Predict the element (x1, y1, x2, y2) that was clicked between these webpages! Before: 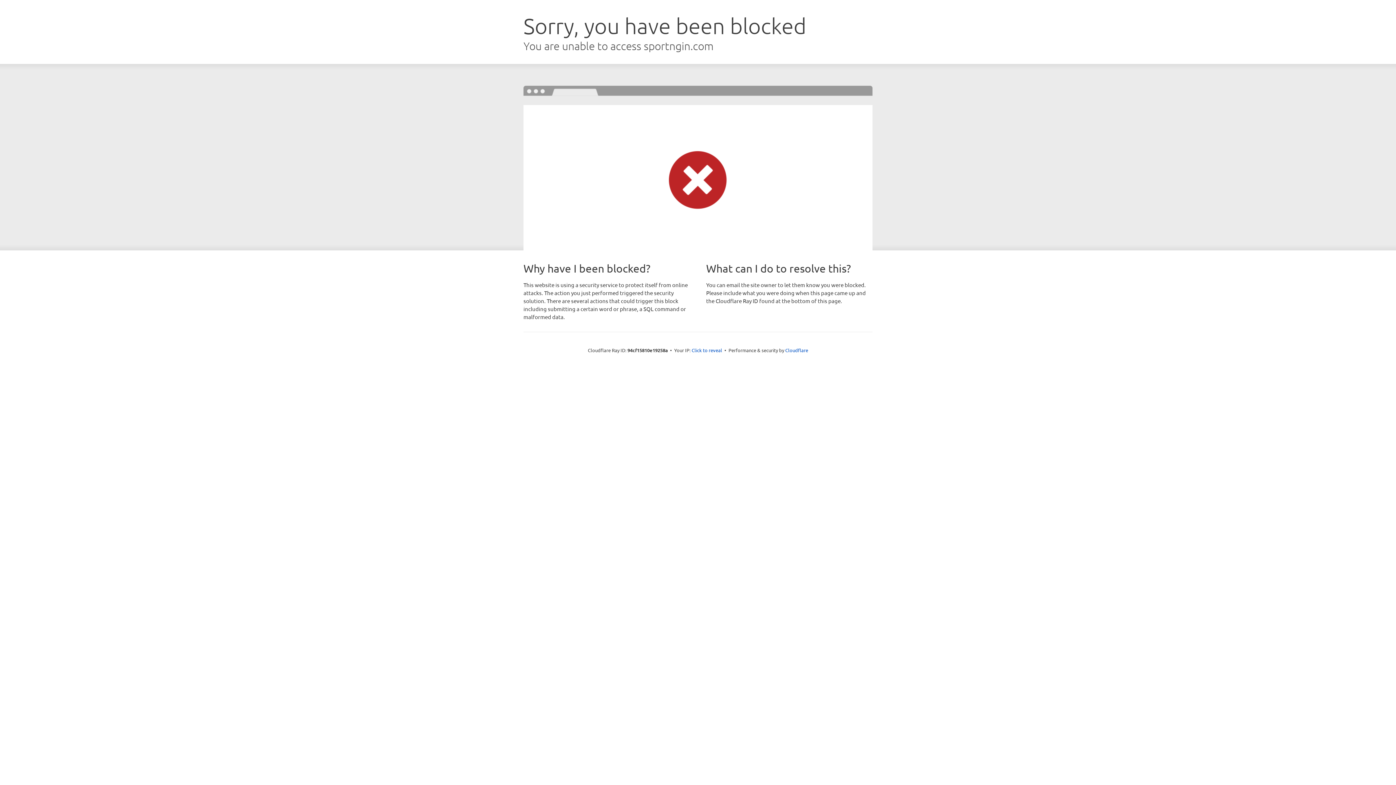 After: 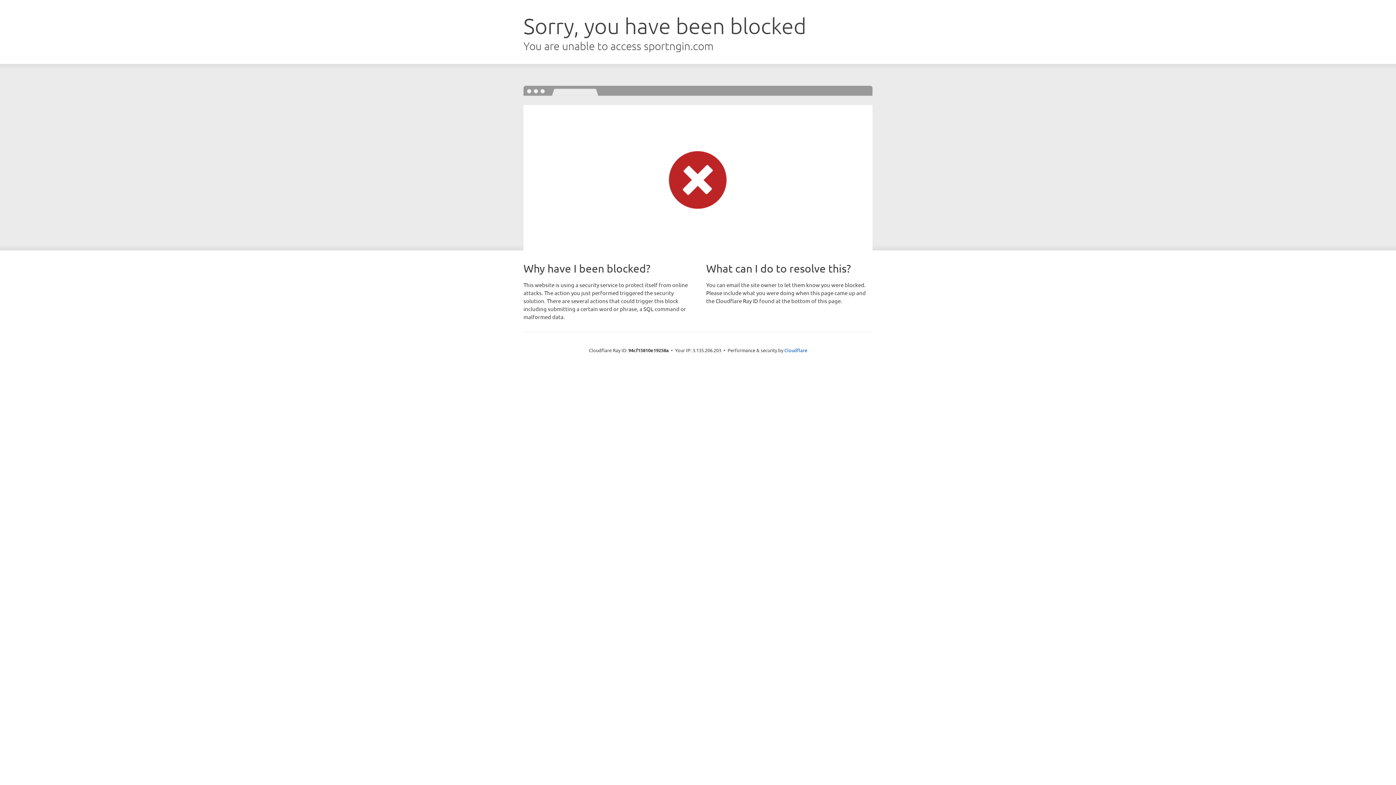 Action: bbox: (691, 346, 722, 353) label: Click to reveal